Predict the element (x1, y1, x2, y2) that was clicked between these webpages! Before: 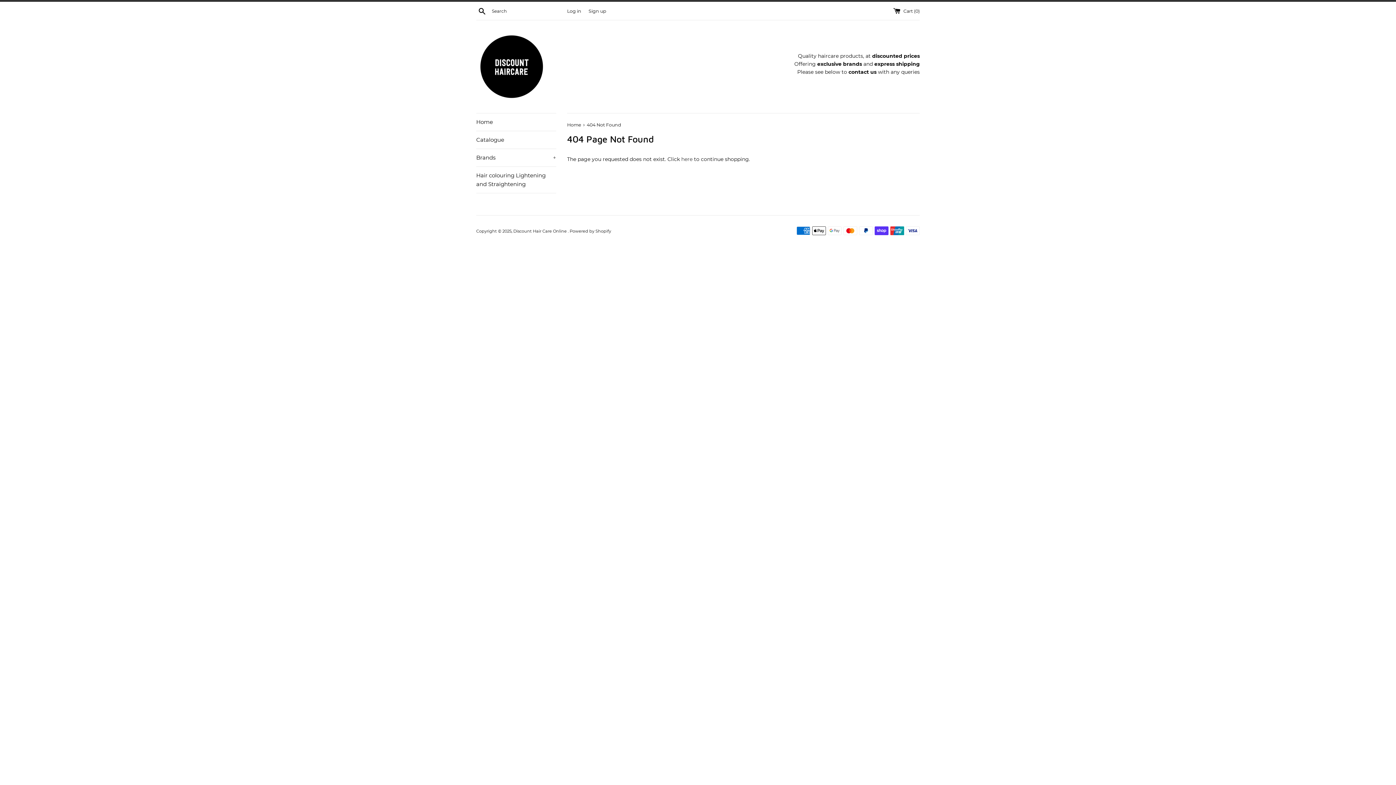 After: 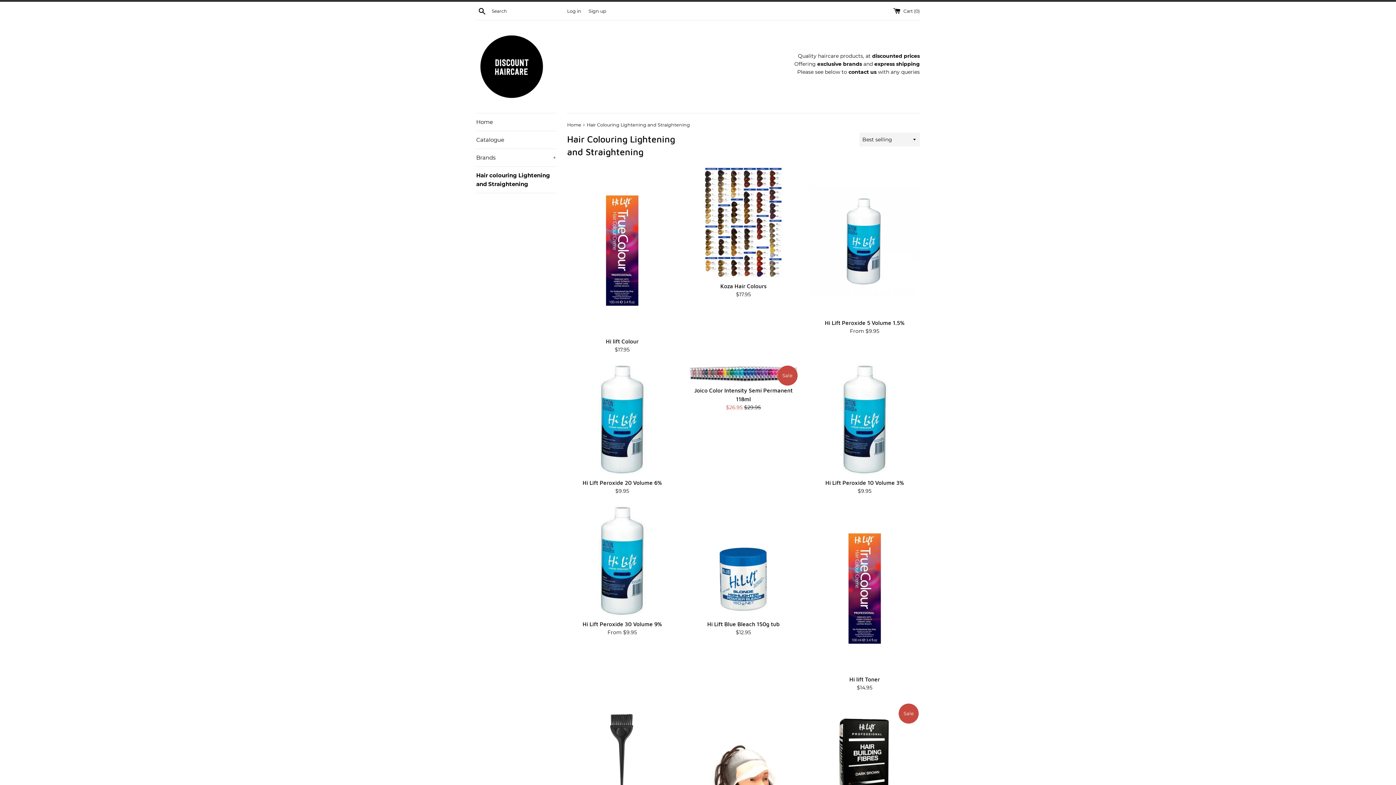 Action: label: Hair colouring Lightening and Straightening bbox: (476, 166, 556, 193)